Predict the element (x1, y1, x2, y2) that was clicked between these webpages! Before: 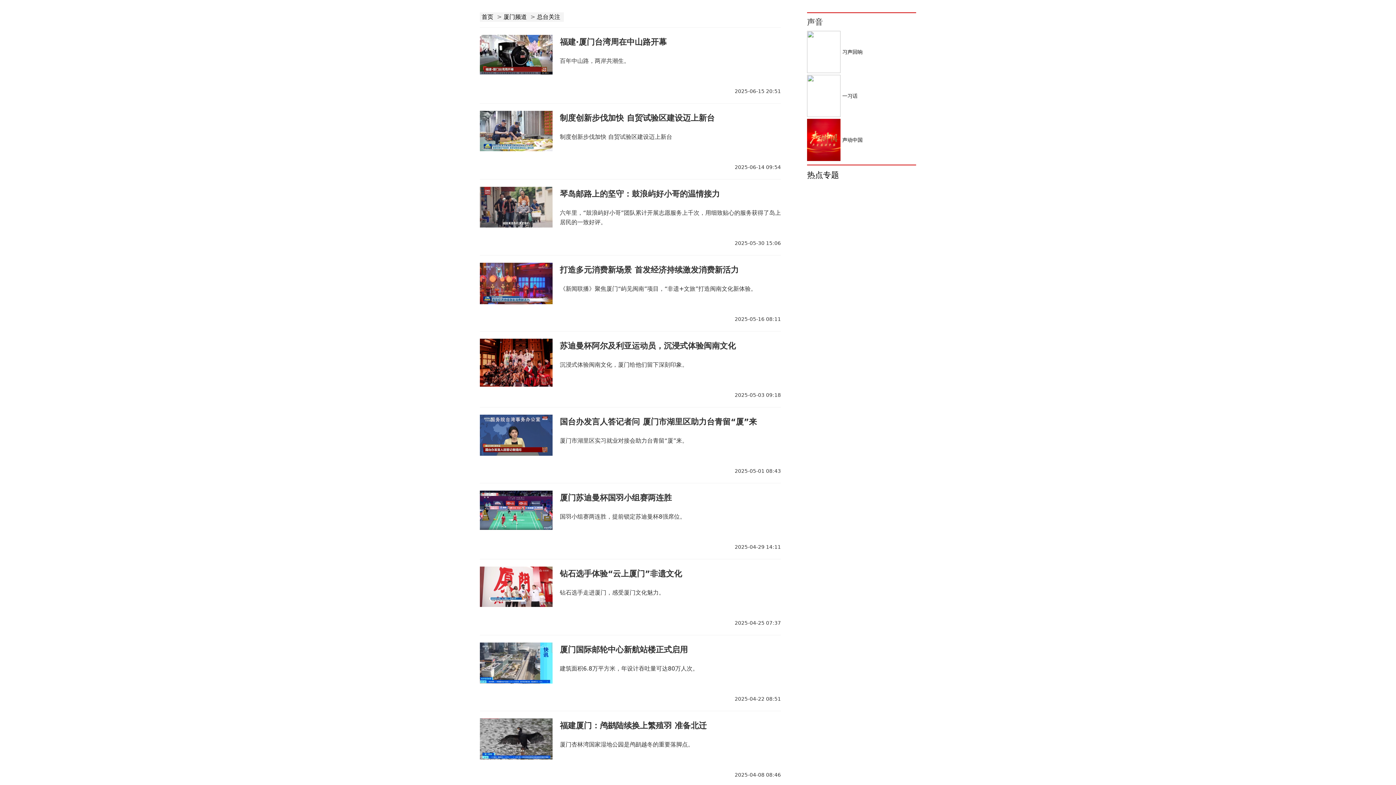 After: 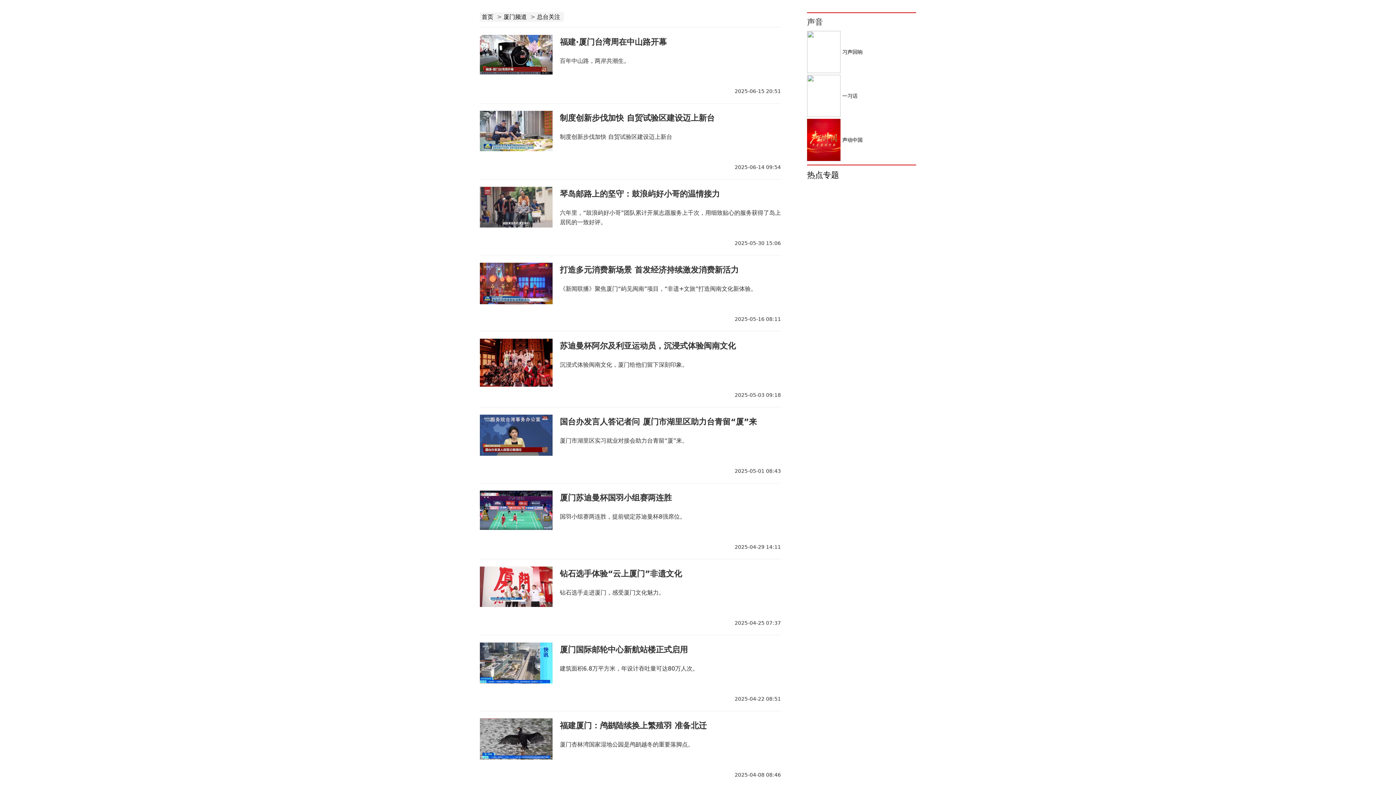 Action: label: 首页 bbox: (481, 14, 495, 20)